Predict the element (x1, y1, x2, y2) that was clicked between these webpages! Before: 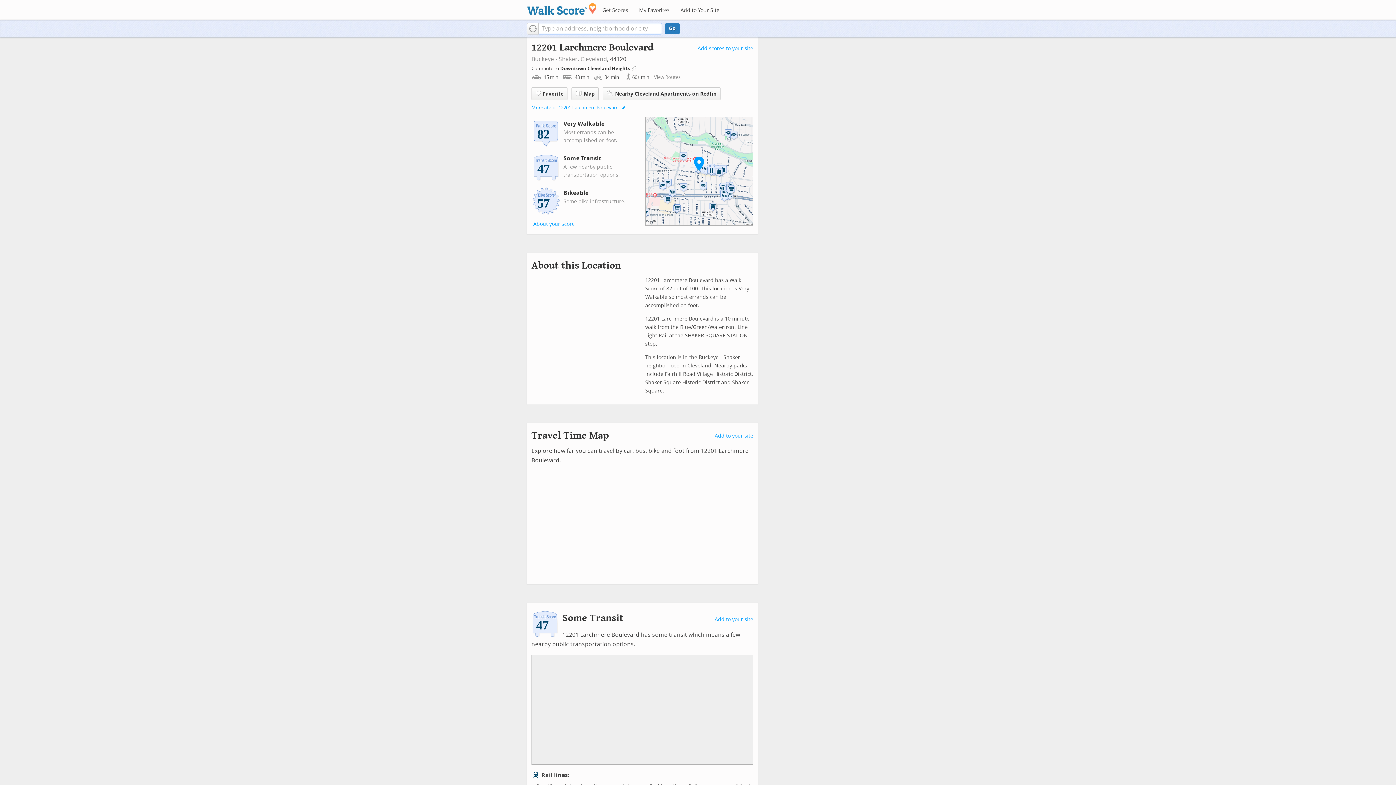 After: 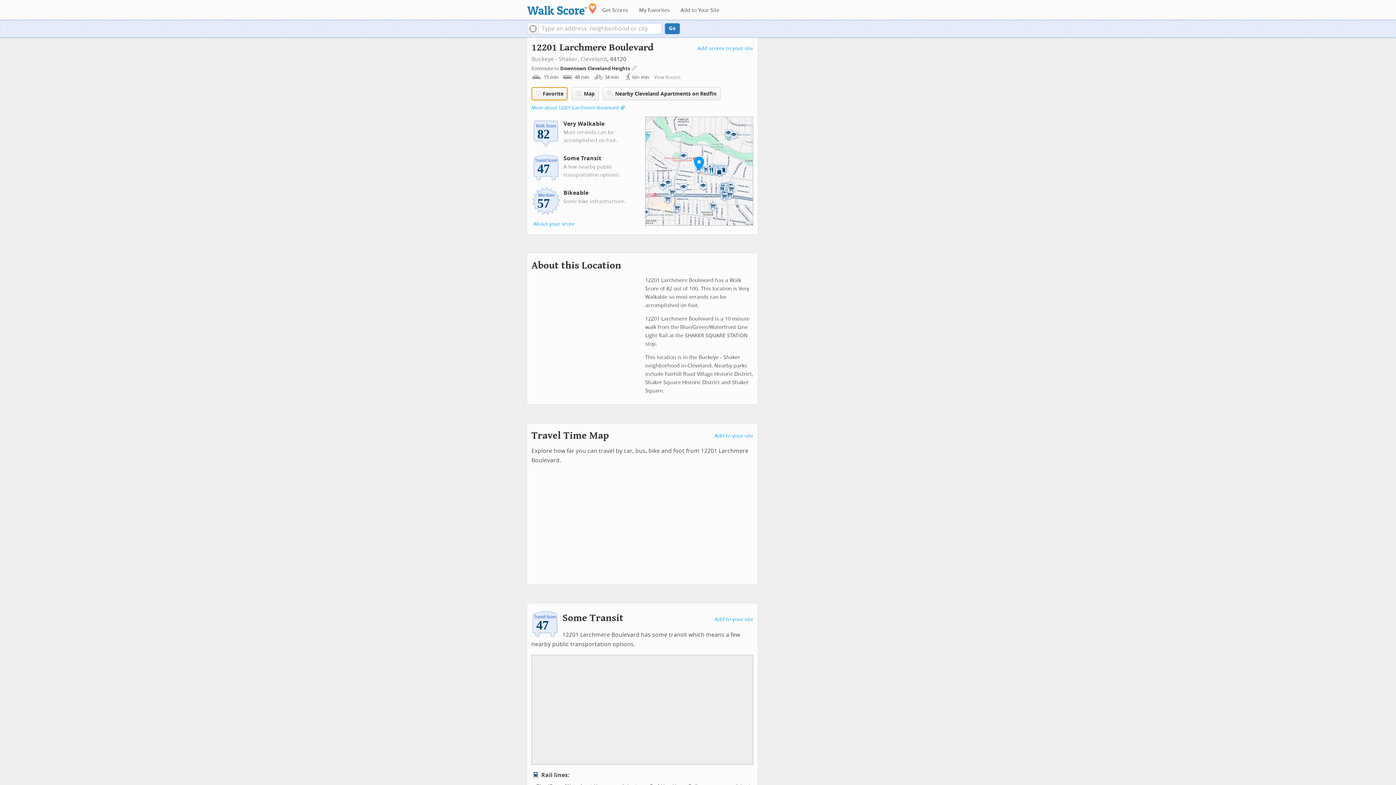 Action: label: Favorite bbox: (531, 87, 567, 100)